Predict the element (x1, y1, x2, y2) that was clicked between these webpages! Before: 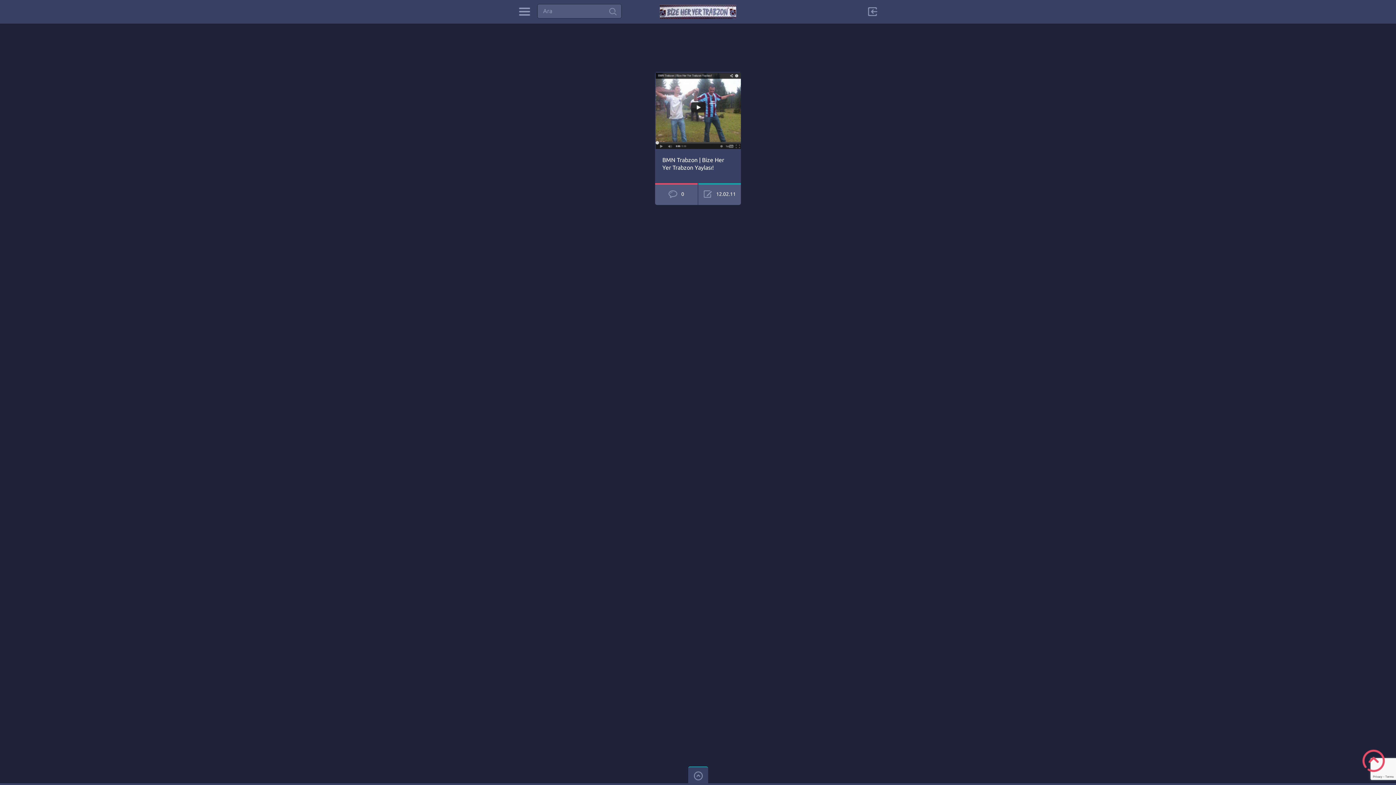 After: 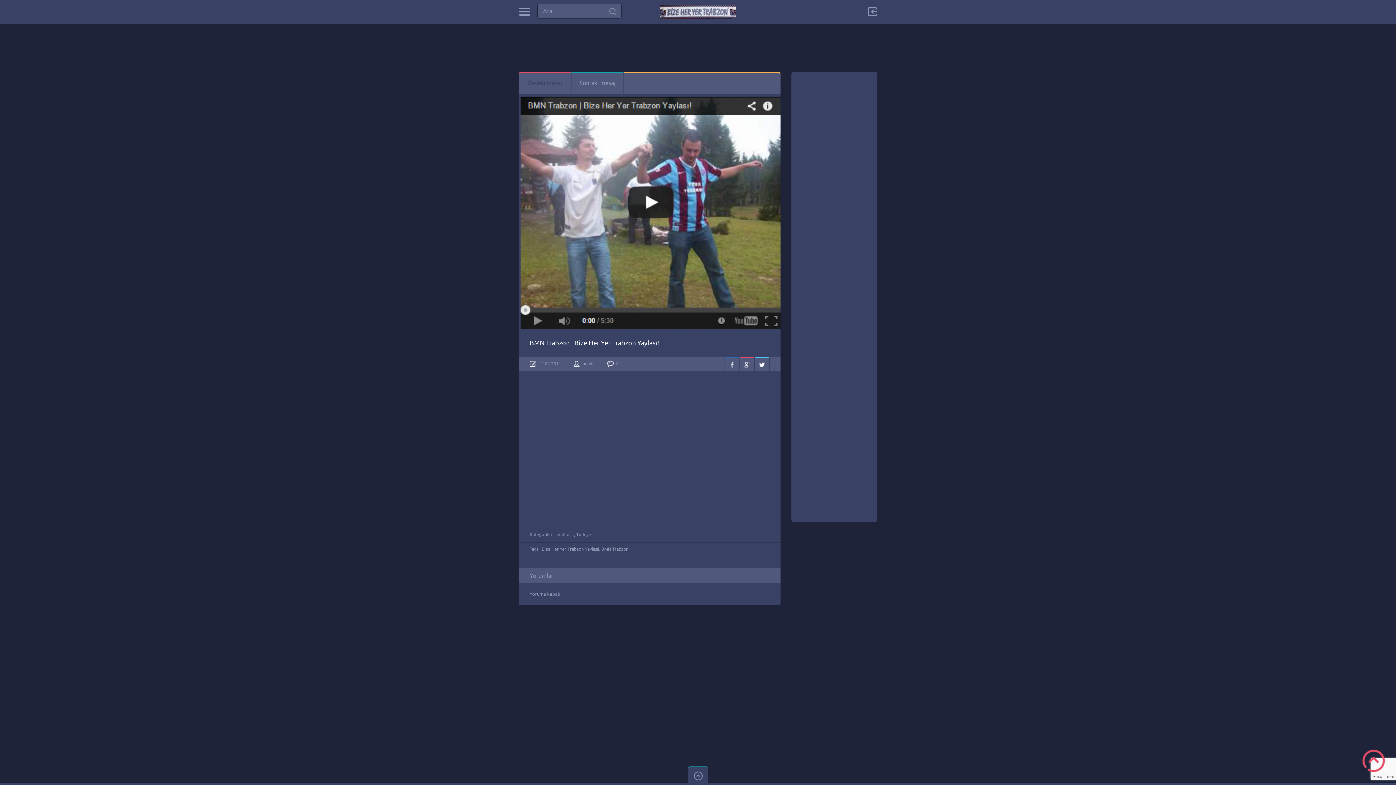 Action: bbox: (655, 72, 741, 78)